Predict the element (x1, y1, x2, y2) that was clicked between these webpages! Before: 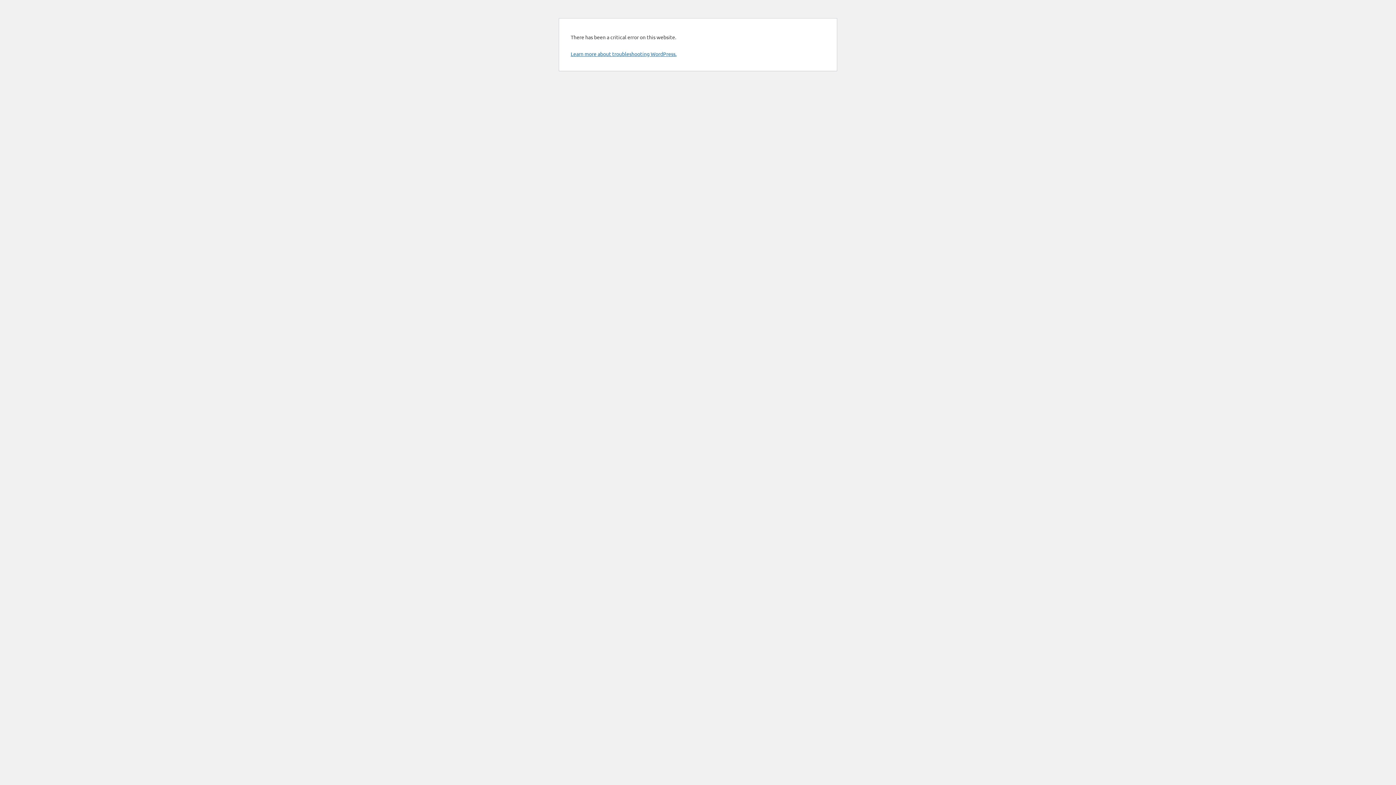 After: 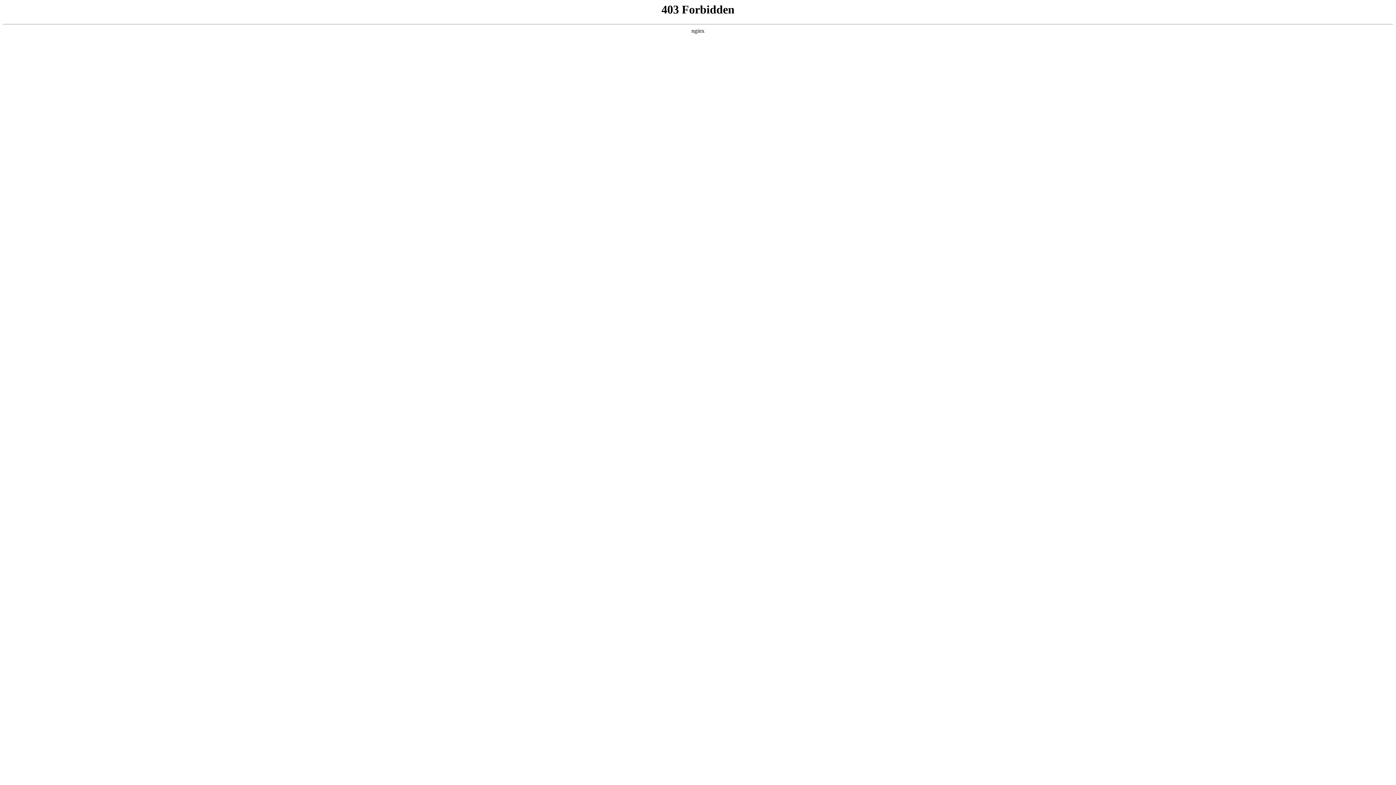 Action: bbox: (570, 50, 676, 57) label: Learn more about troubleshooting WordPress.